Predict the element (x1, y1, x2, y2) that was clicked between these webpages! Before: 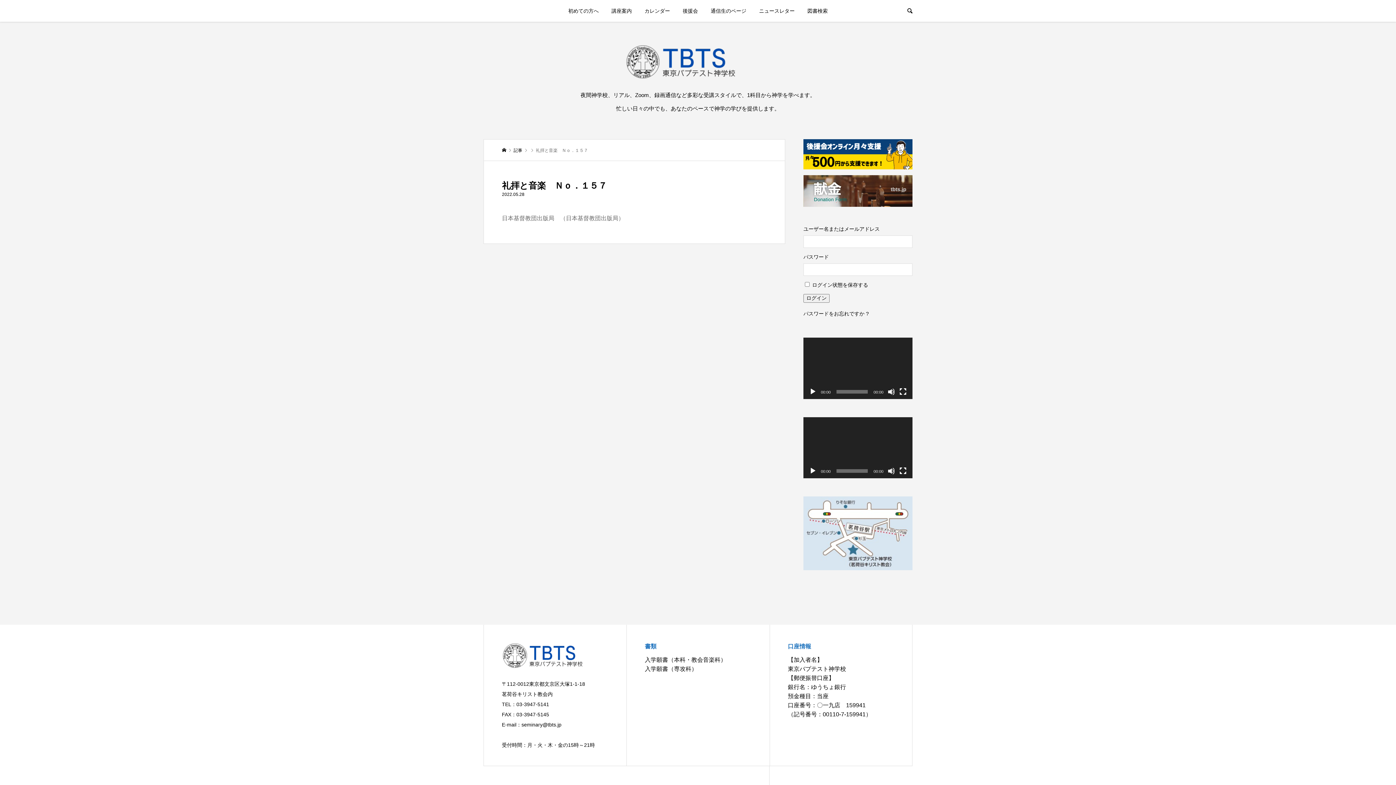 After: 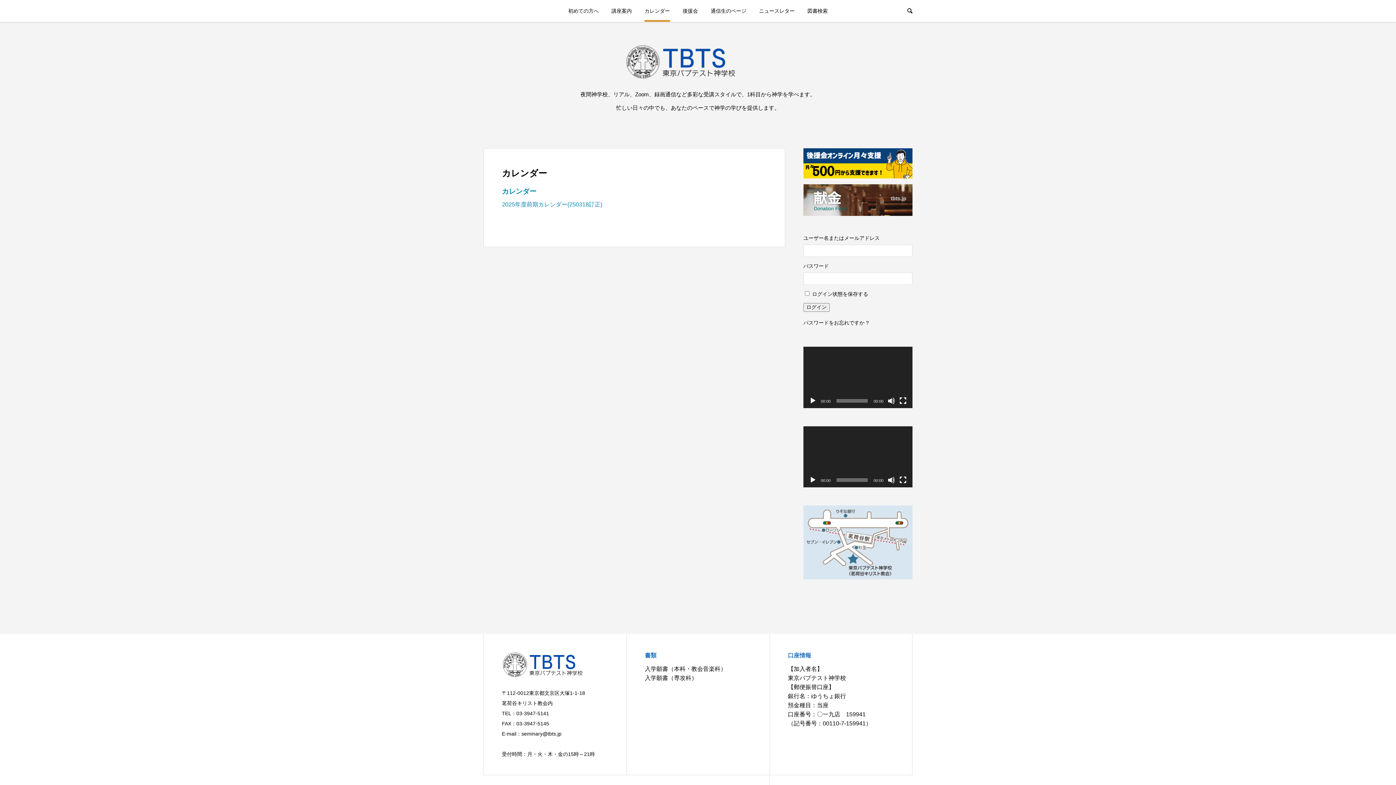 Action: label: カレンダー bbox: (644, 0, 670, 21)